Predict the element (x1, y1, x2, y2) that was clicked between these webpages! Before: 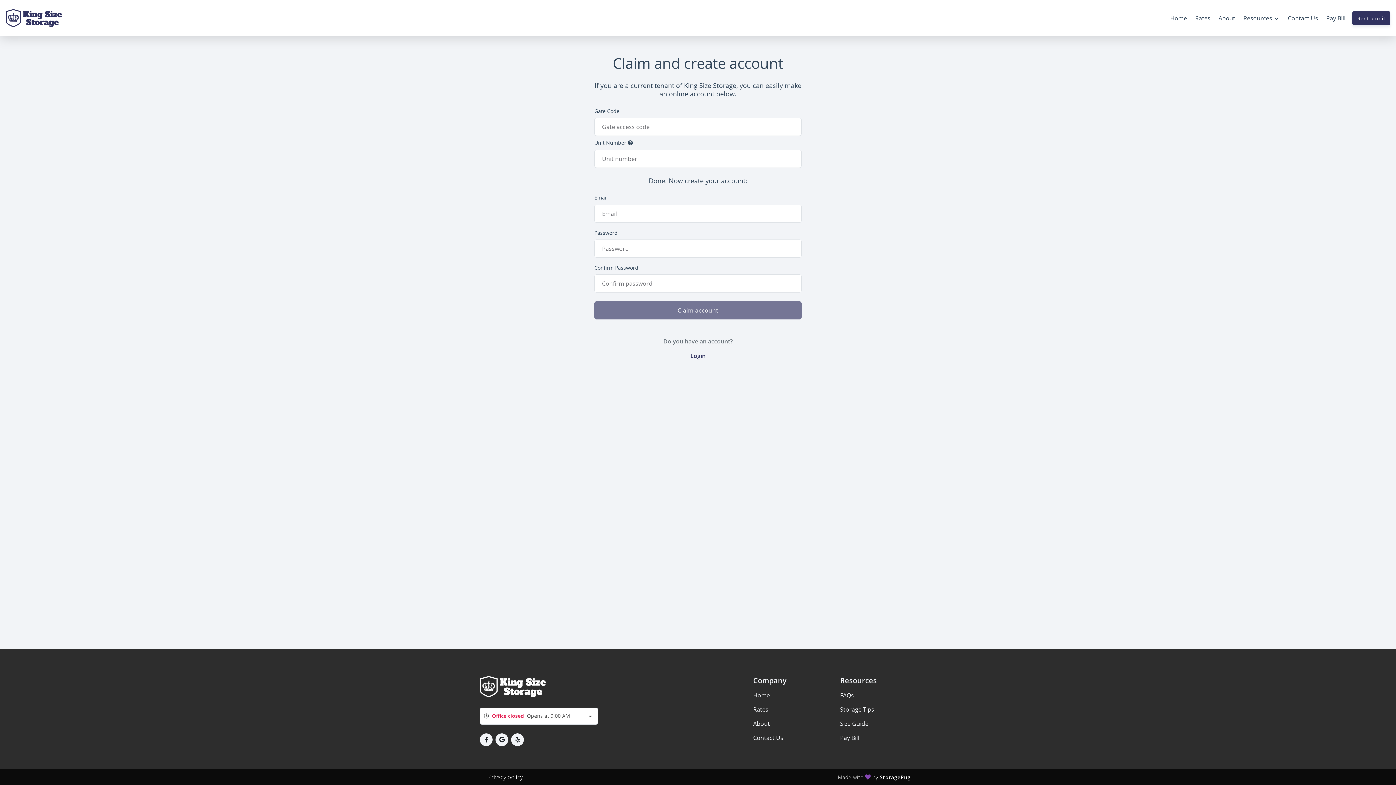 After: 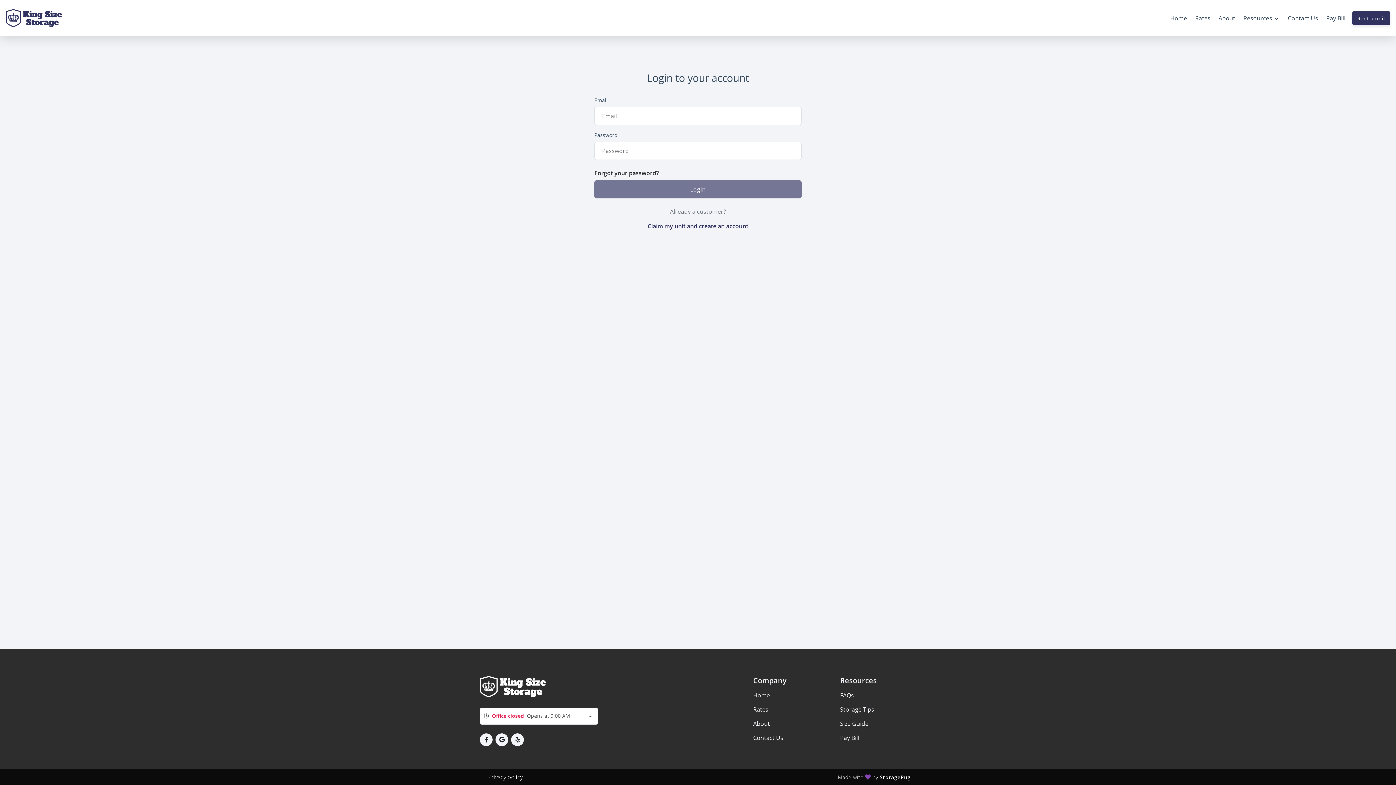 Action: bbox: (1322, 8, 1349, 28) label: Pay Bill